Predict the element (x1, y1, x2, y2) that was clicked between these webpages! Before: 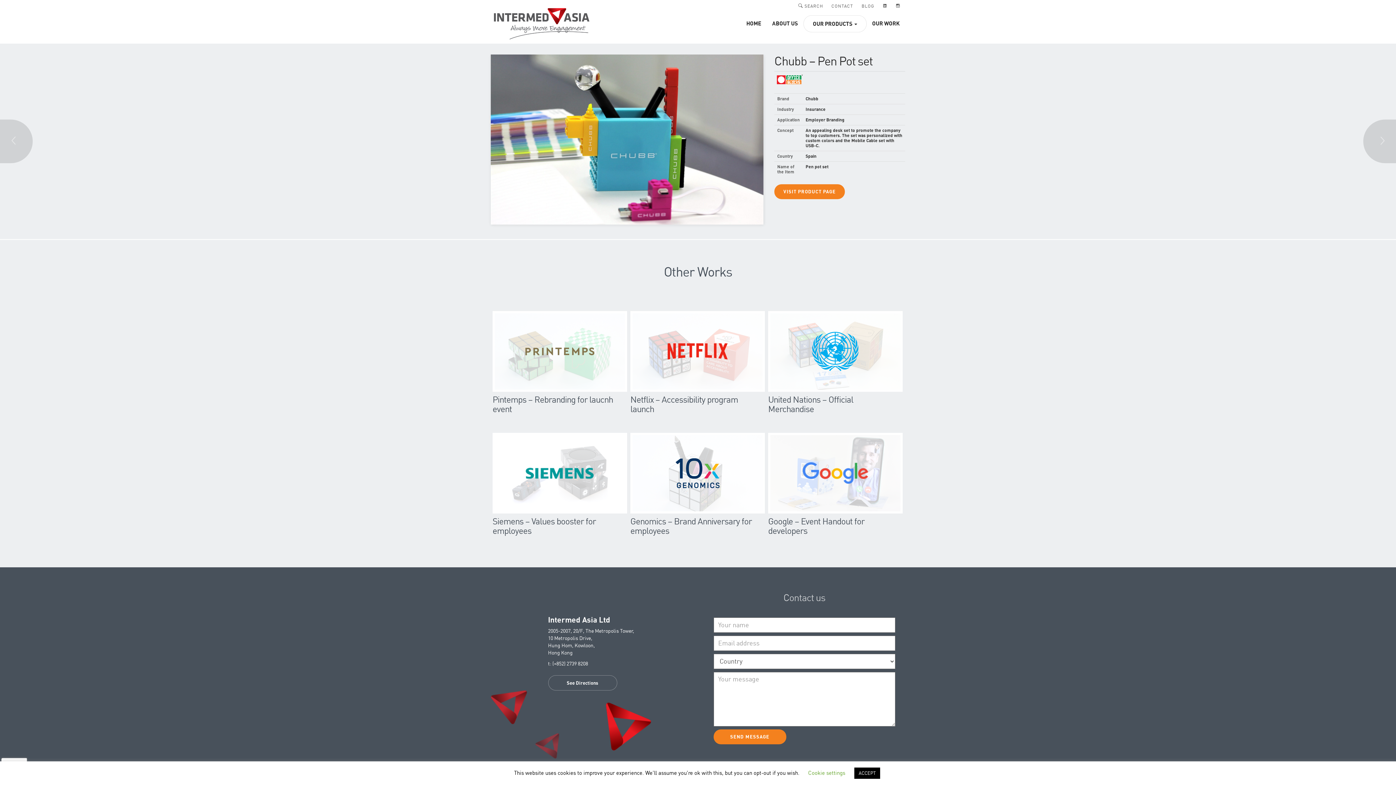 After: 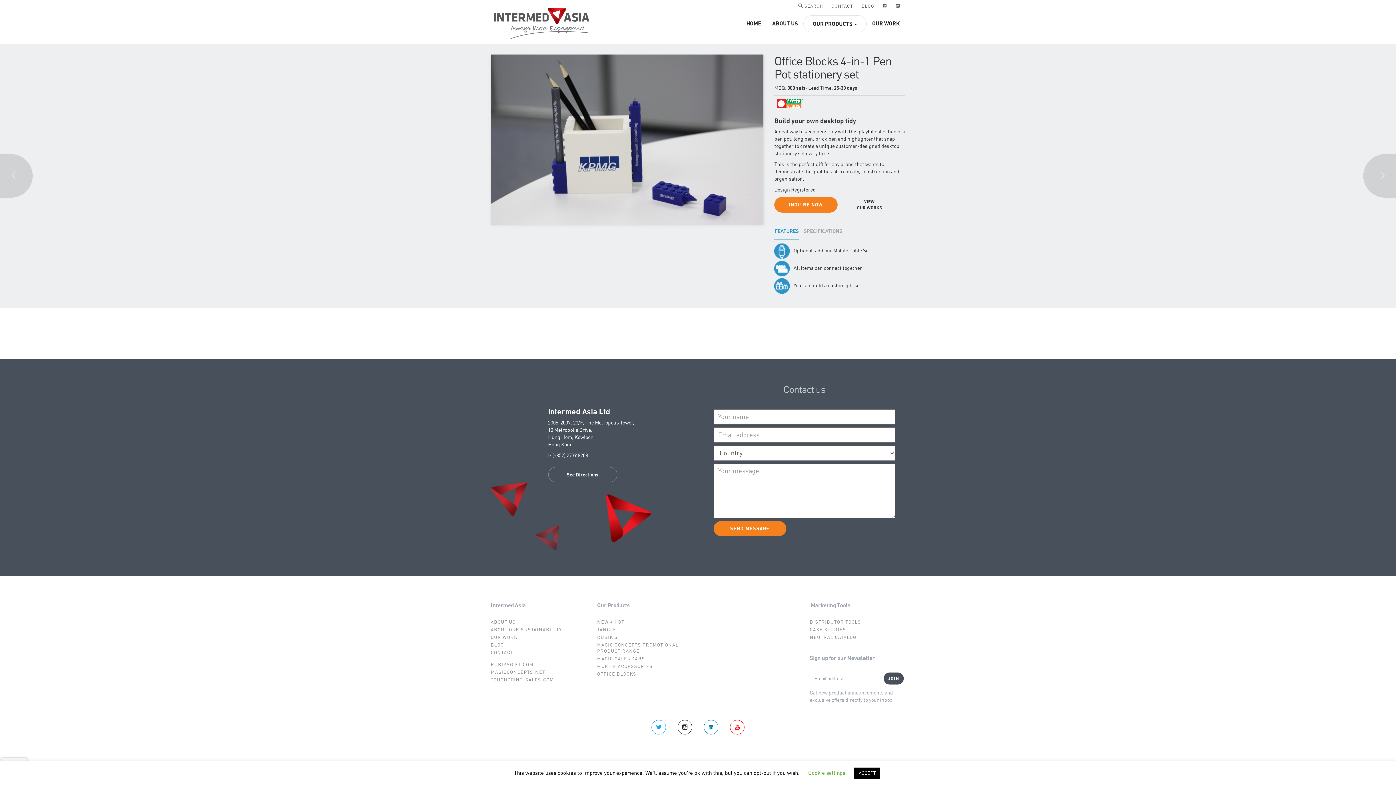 Action: label: VISIT PRODUCT PAGE bbox: (774, 184, 845, 199)